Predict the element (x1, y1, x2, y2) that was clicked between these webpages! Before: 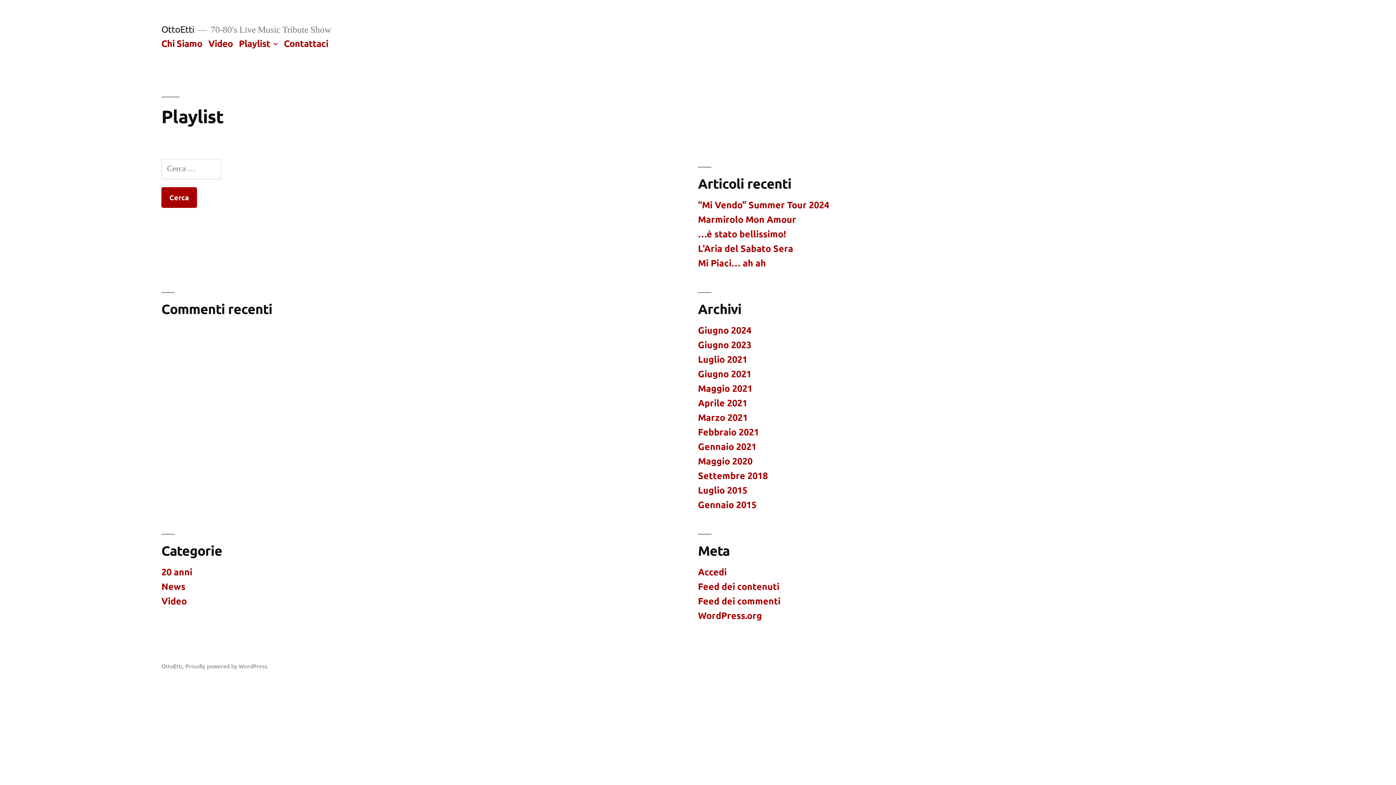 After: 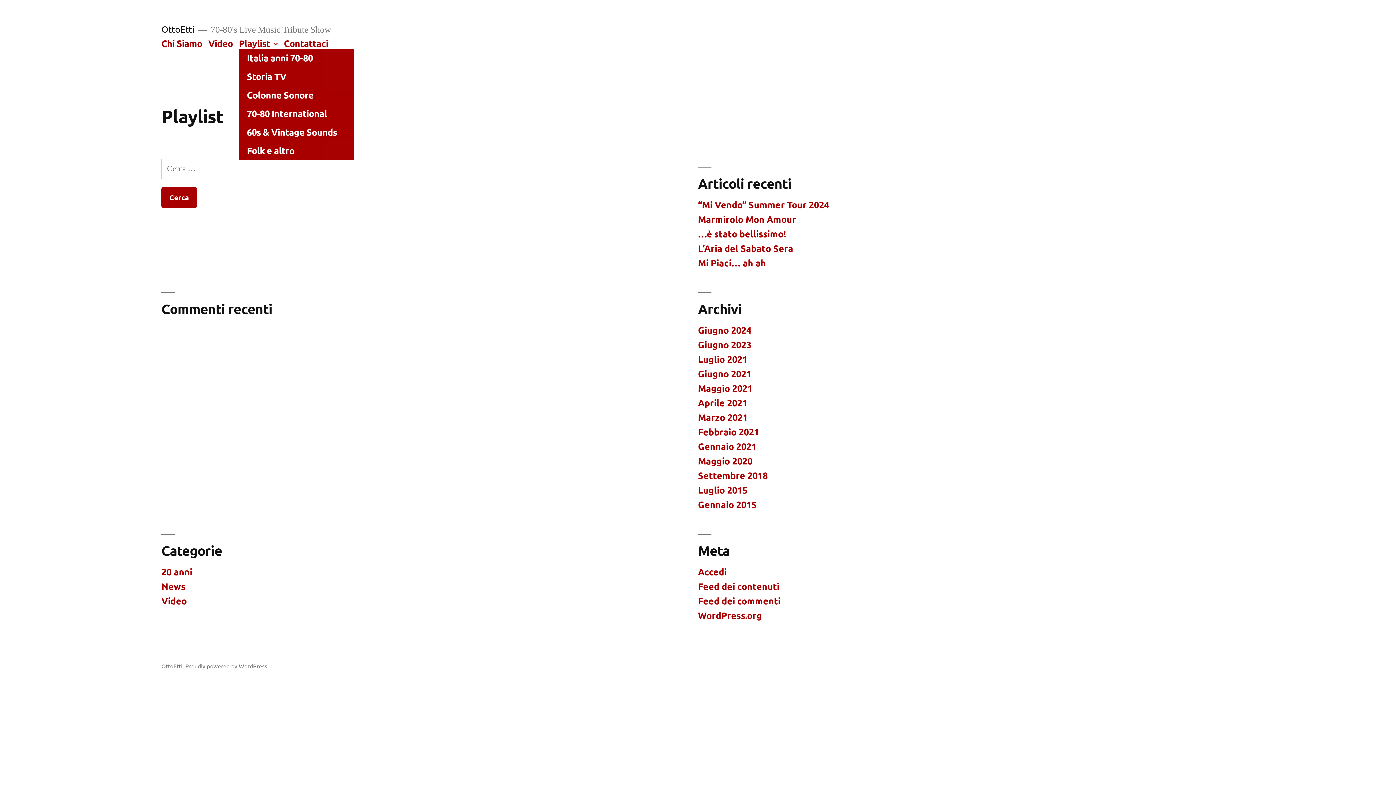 Action: bbox: (271, 38, 279, 48)